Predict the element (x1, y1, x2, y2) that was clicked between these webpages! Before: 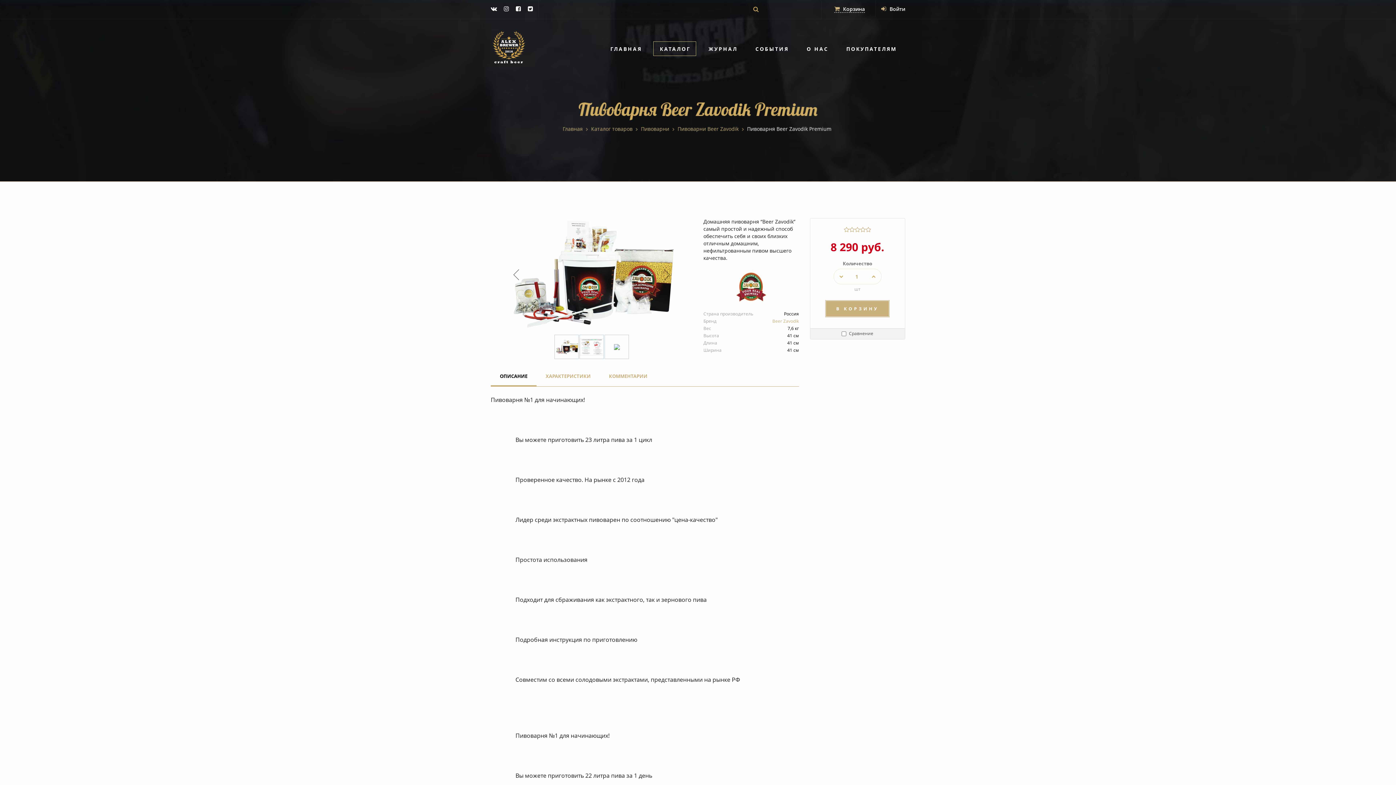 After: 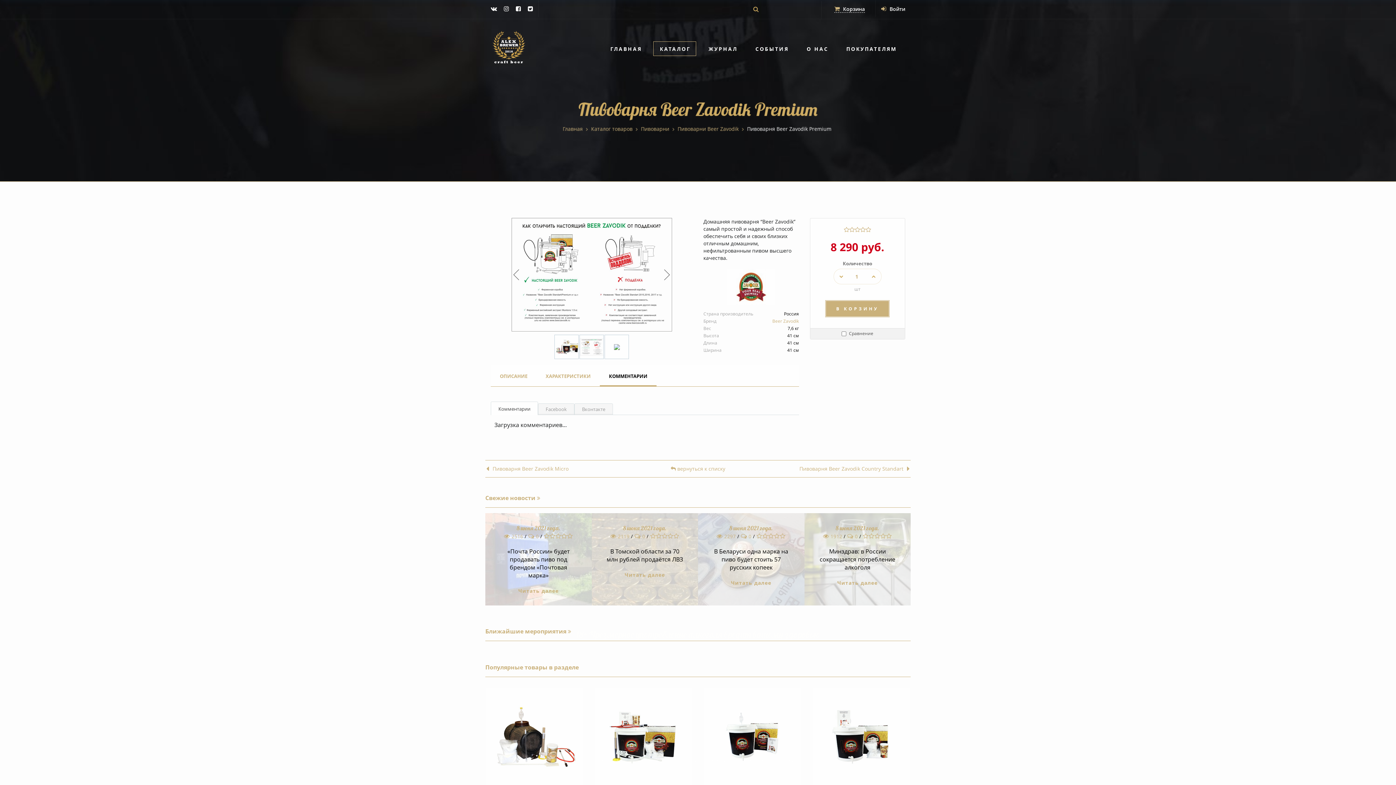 Action: bbox: (600, 364, 656, 386) label: КОММЕНТАРИИ